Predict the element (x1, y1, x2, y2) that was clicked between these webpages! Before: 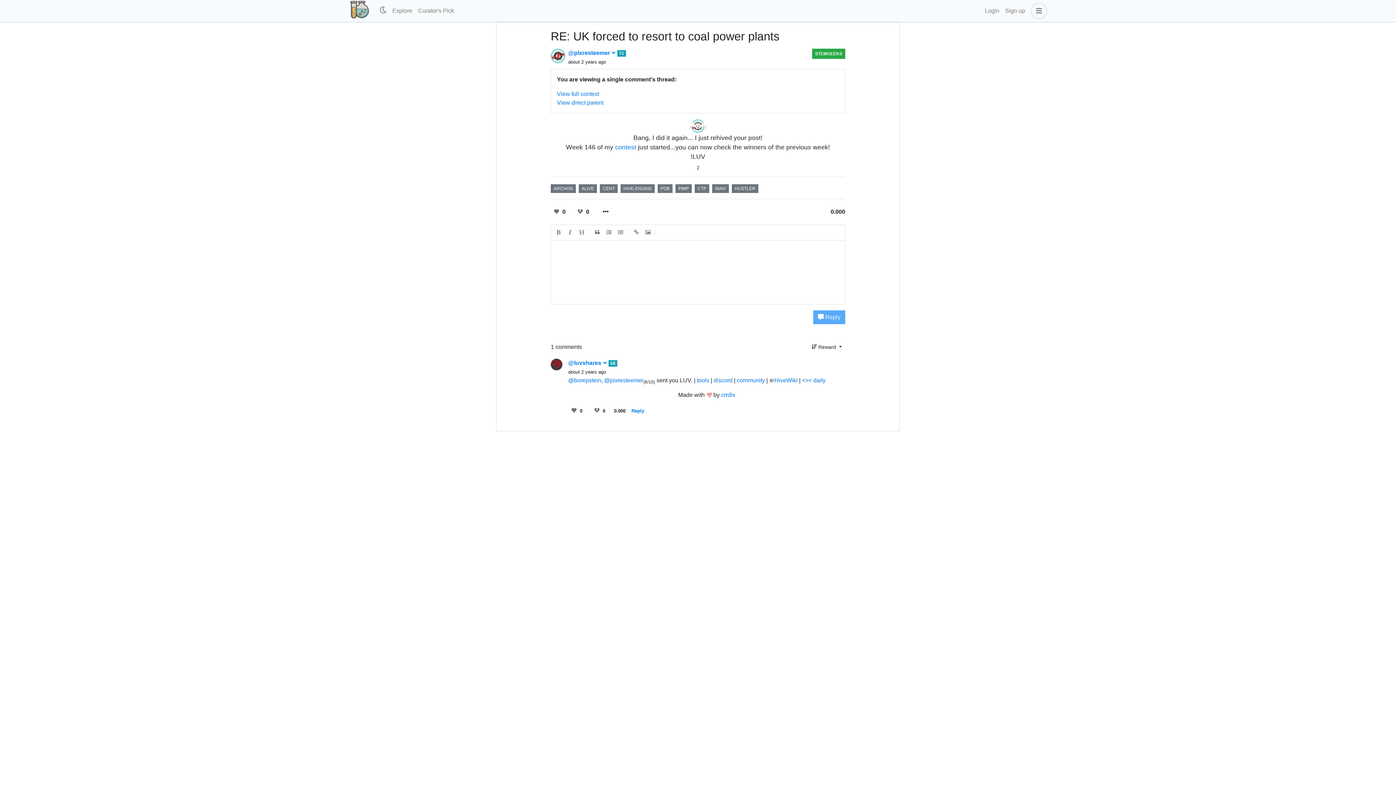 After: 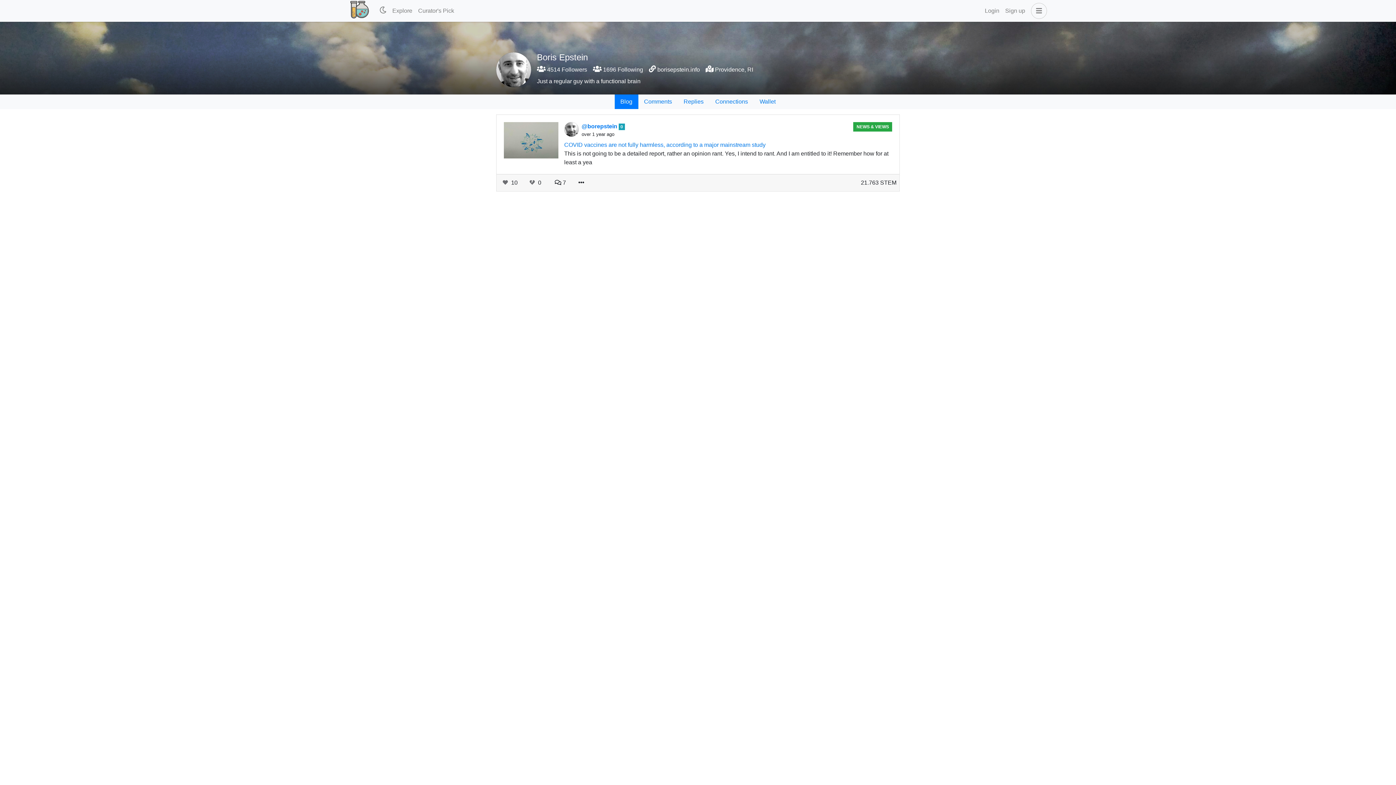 Action: bbox: (568, 377, 601, 383) label: @borepstein